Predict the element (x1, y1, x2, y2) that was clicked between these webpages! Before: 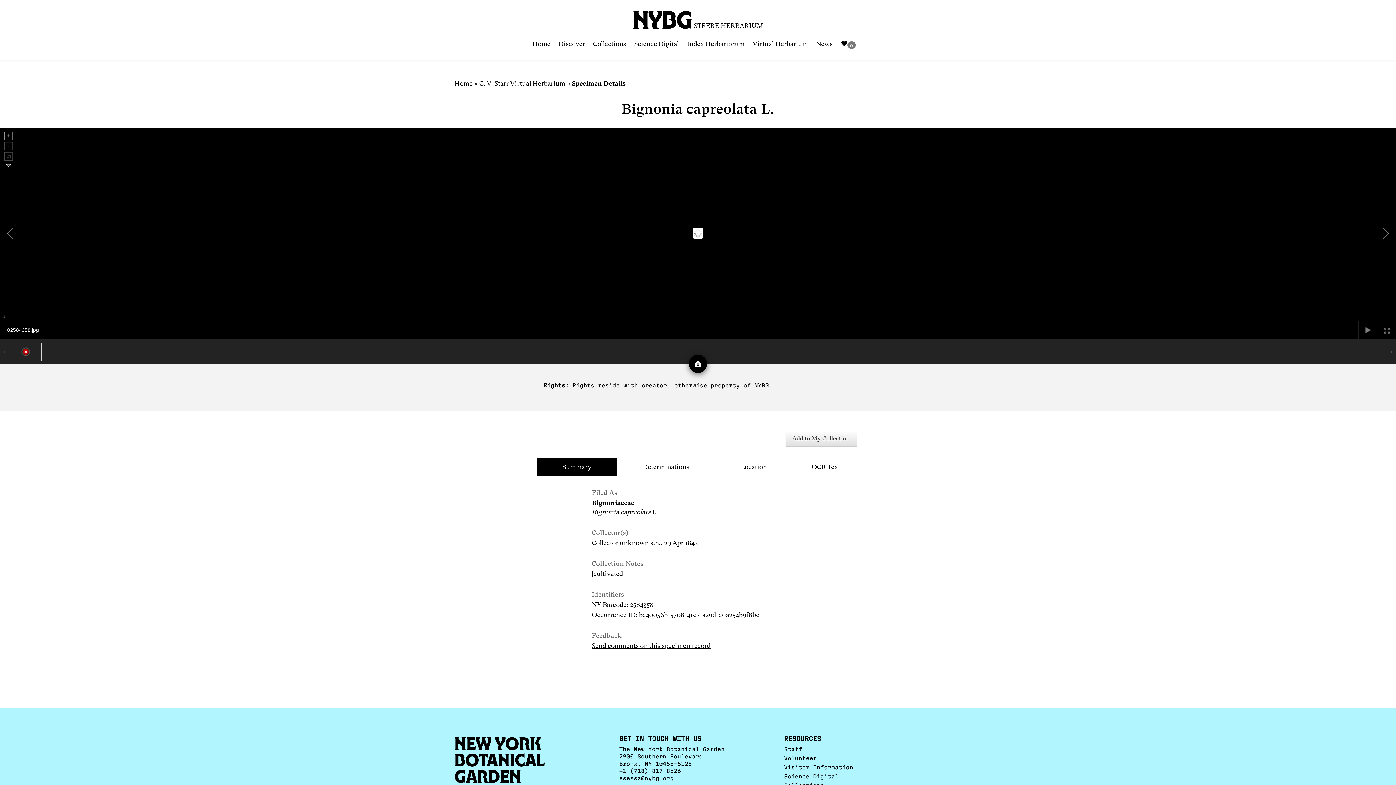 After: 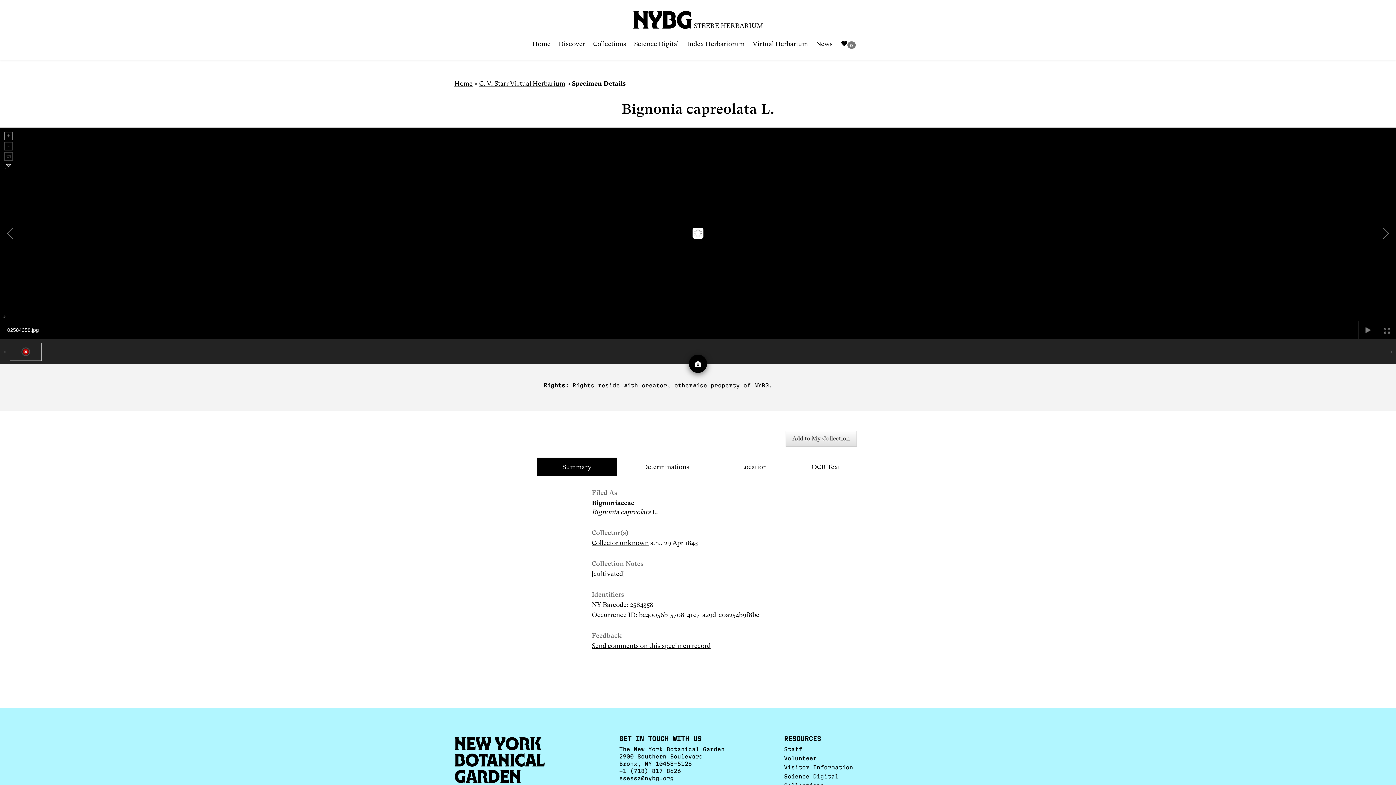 Action: label: Summary of record bbox: (536, 457, 617, 476)